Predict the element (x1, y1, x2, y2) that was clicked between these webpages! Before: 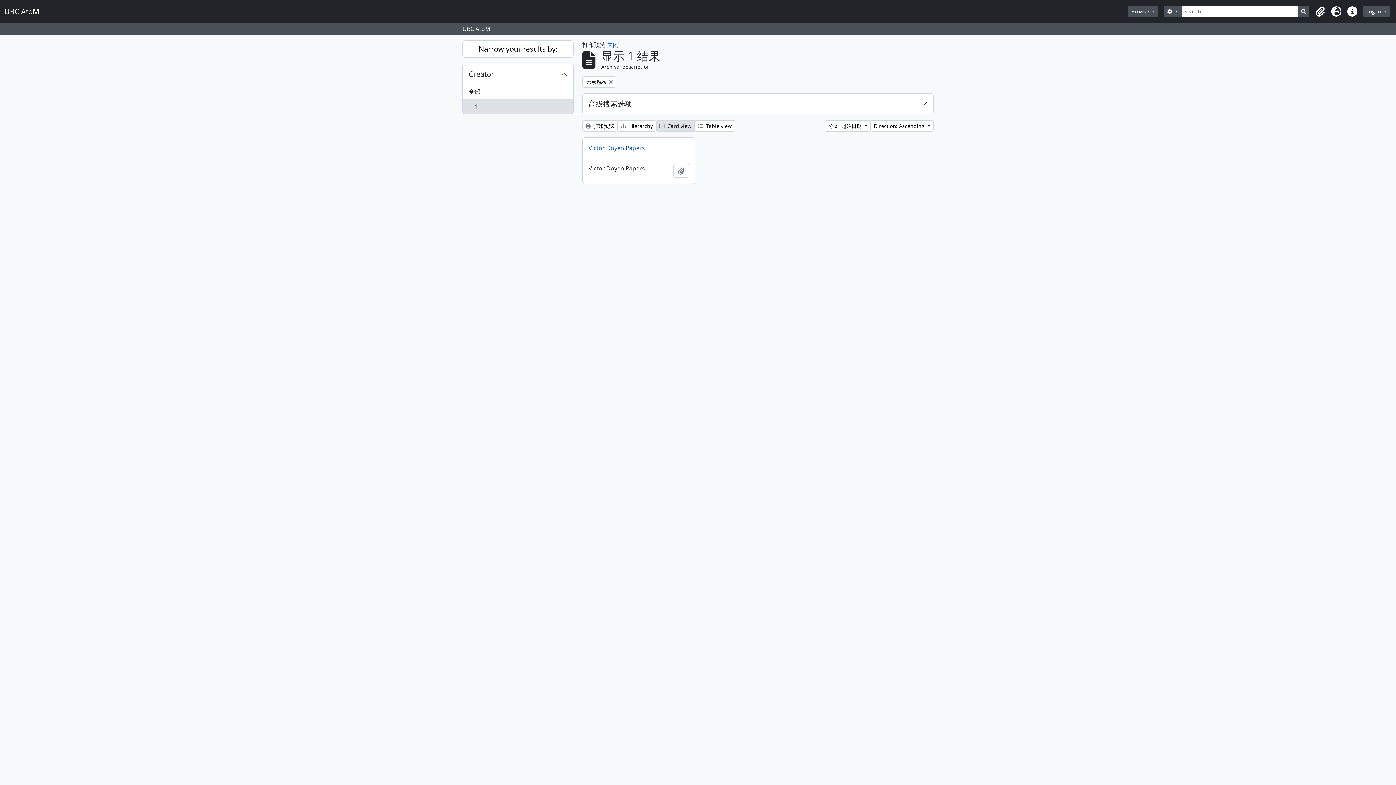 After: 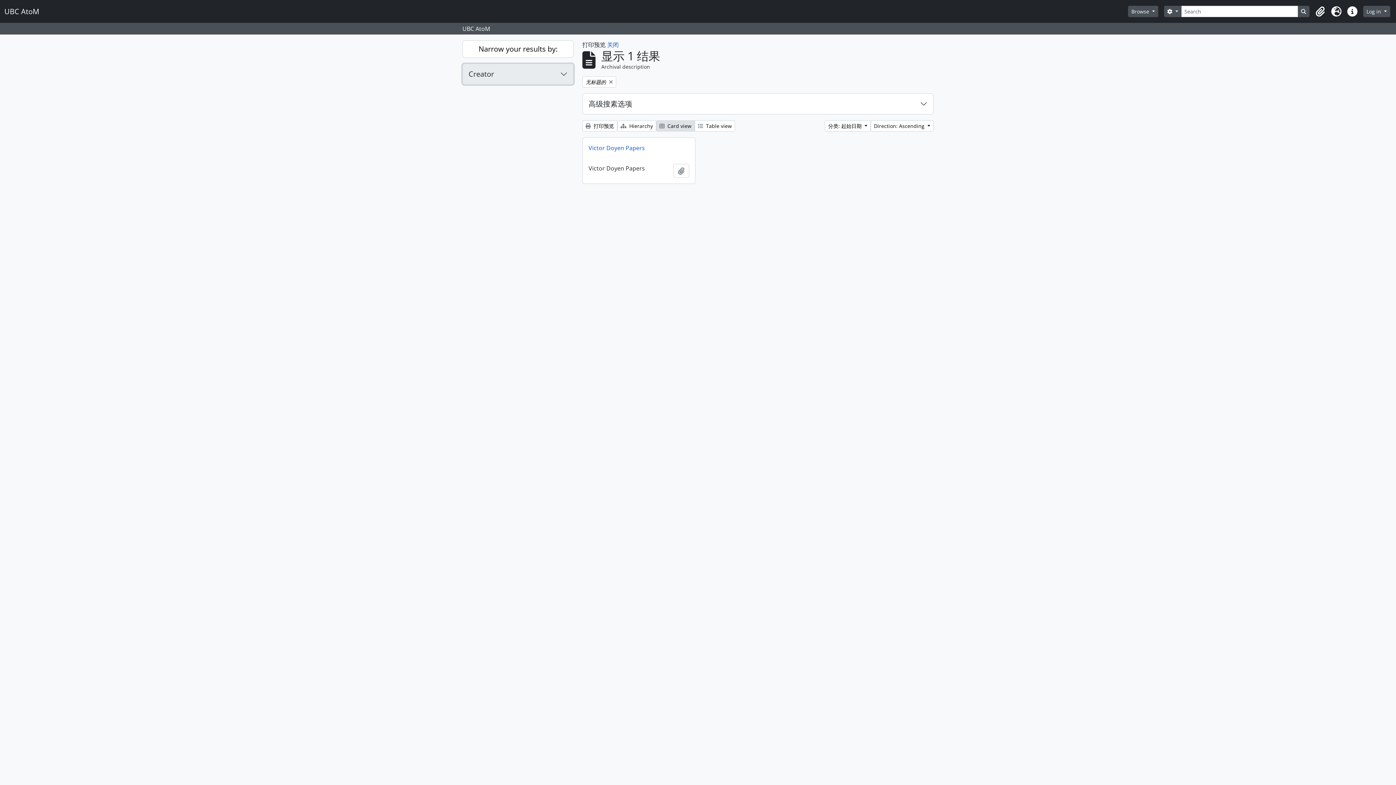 Action: label: Creator bbox: (462, 64, 573, 84)